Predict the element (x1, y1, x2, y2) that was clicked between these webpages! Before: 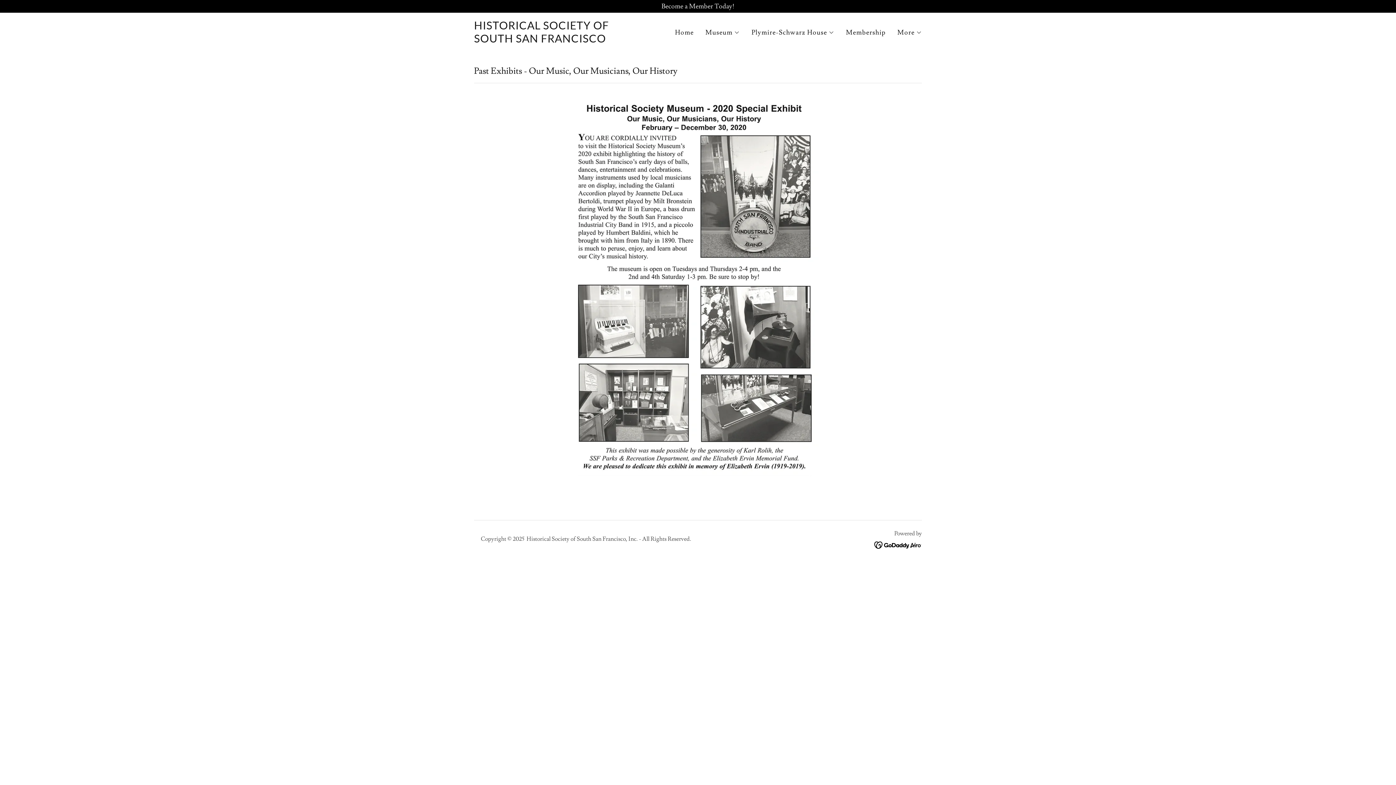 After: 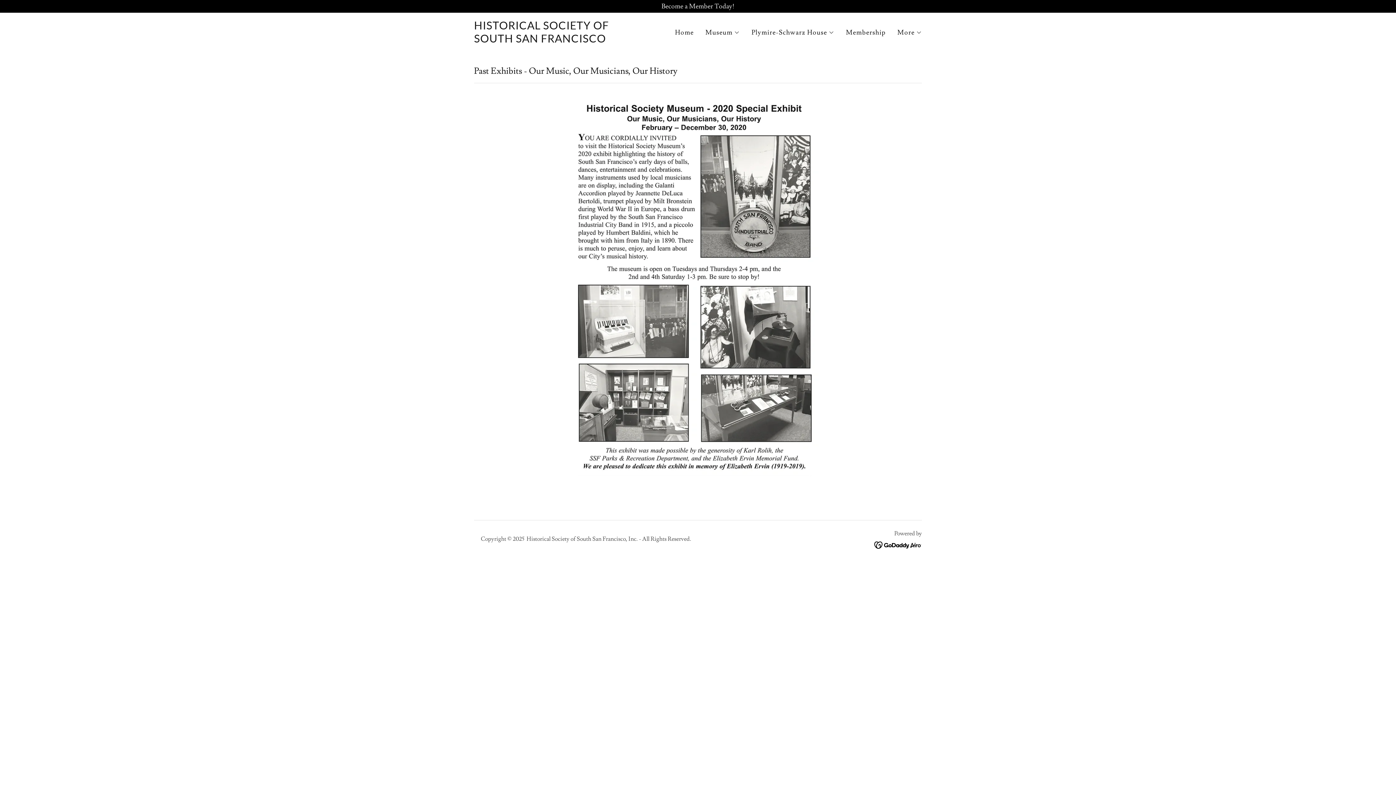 Action: bbox: (874, 539, 922, 548)